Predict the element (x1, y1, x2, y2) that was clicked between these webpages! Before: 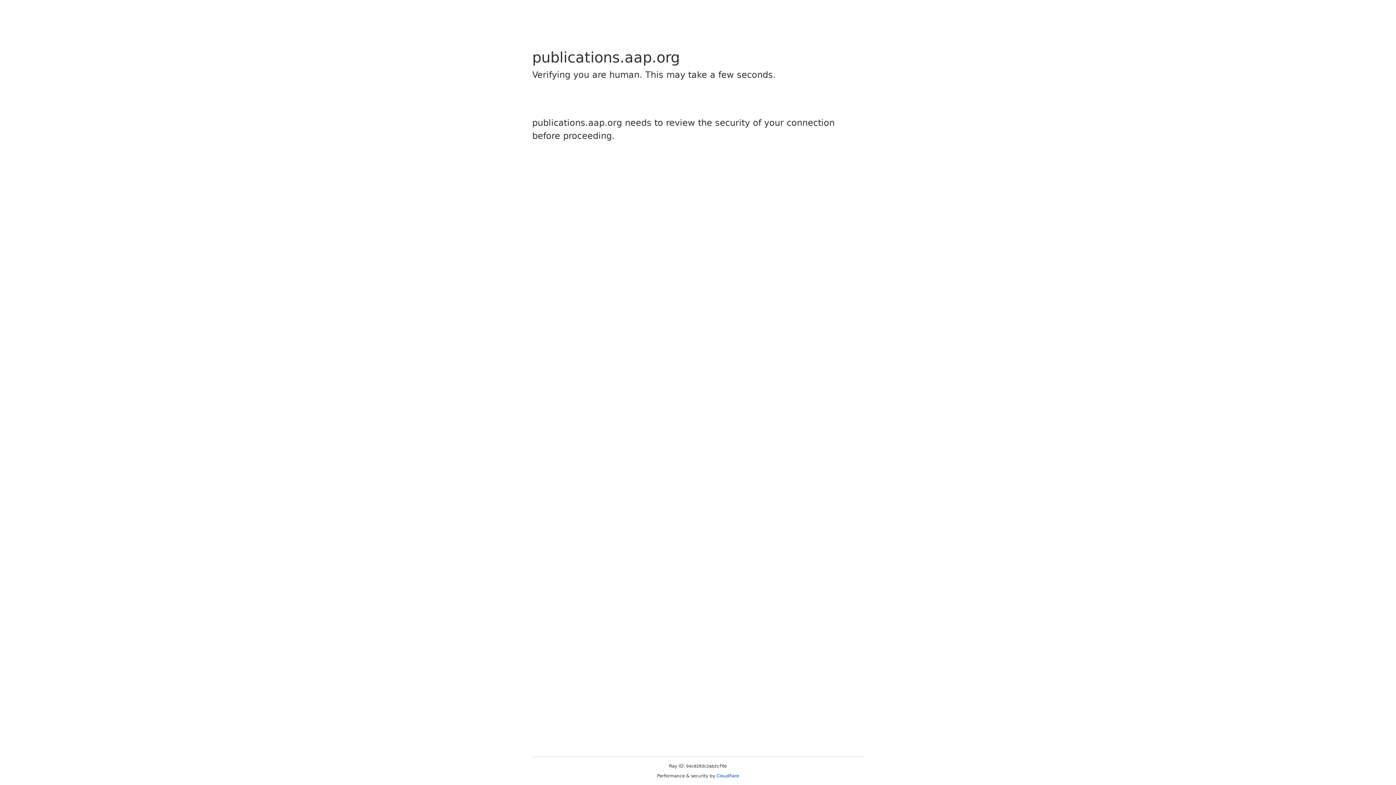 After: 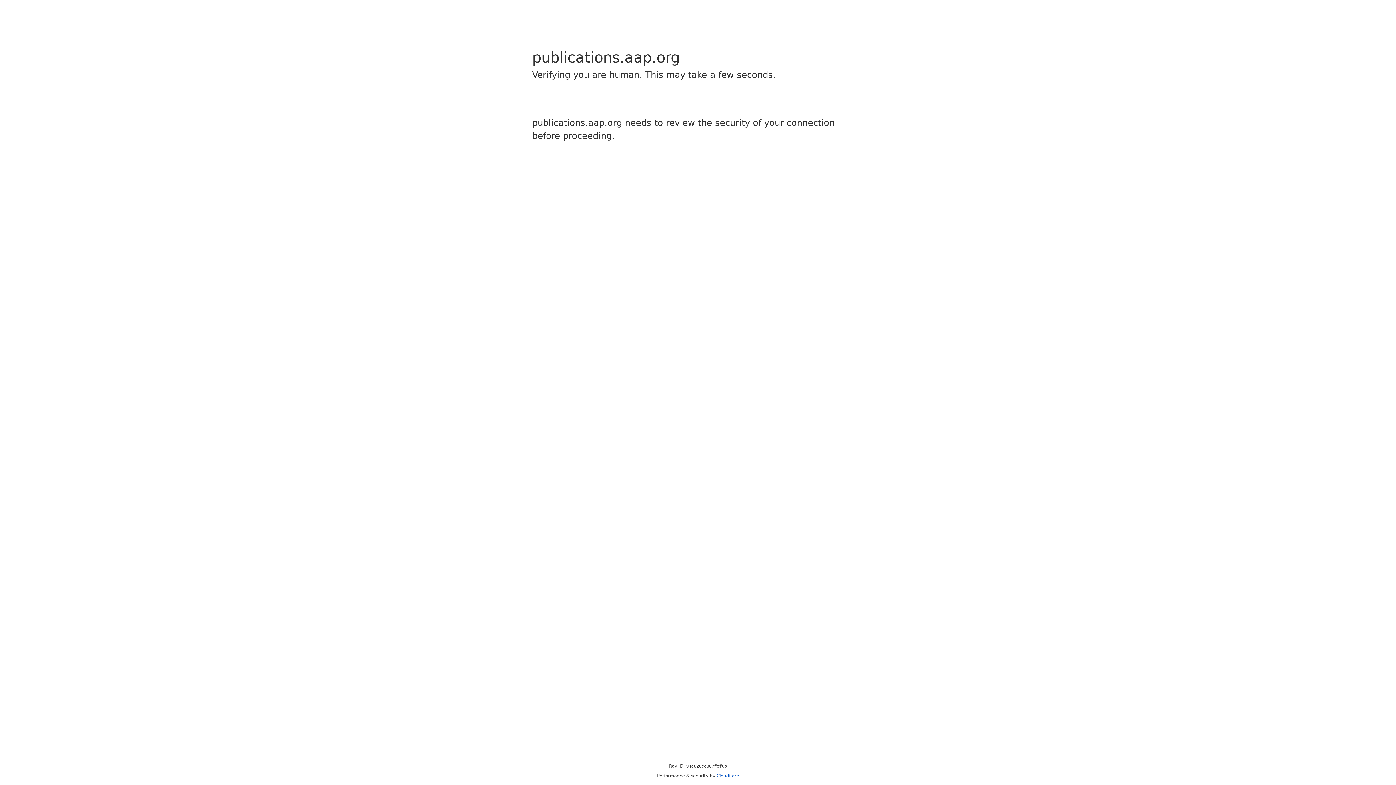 Action: label: Cloudflare bbox: (716, 773, 739, 778)